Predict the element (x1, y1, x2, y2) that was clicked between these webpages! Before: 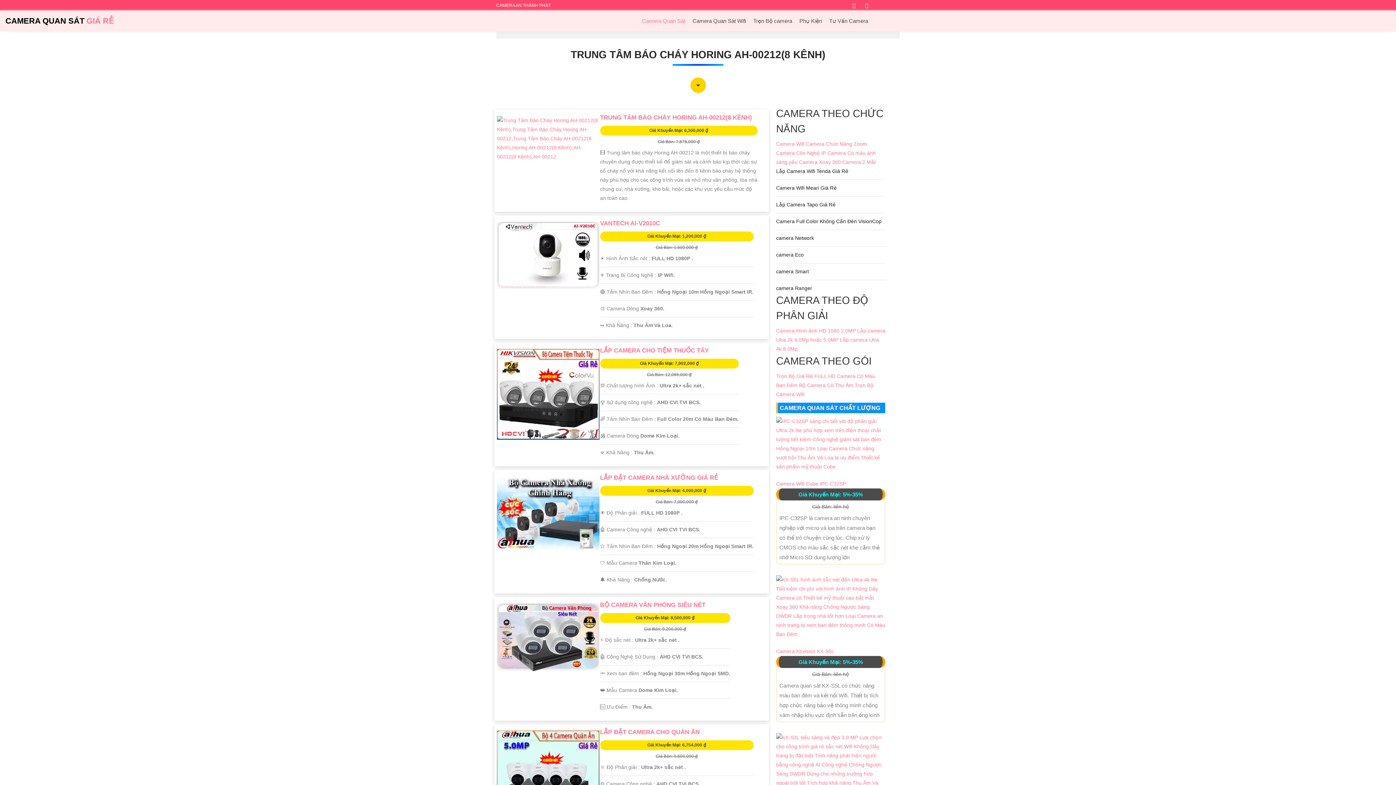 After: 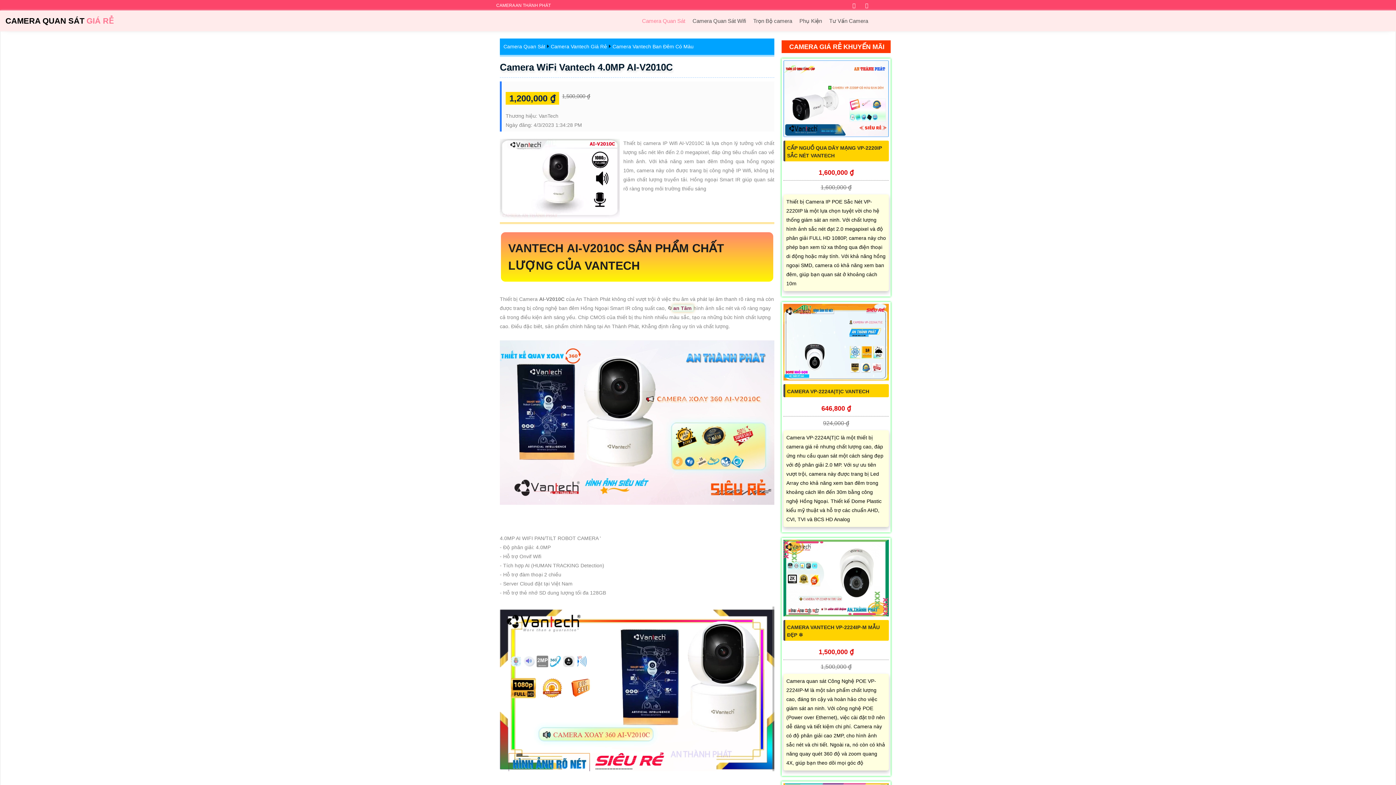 Action: bbox: (497, 252, 599, 258)